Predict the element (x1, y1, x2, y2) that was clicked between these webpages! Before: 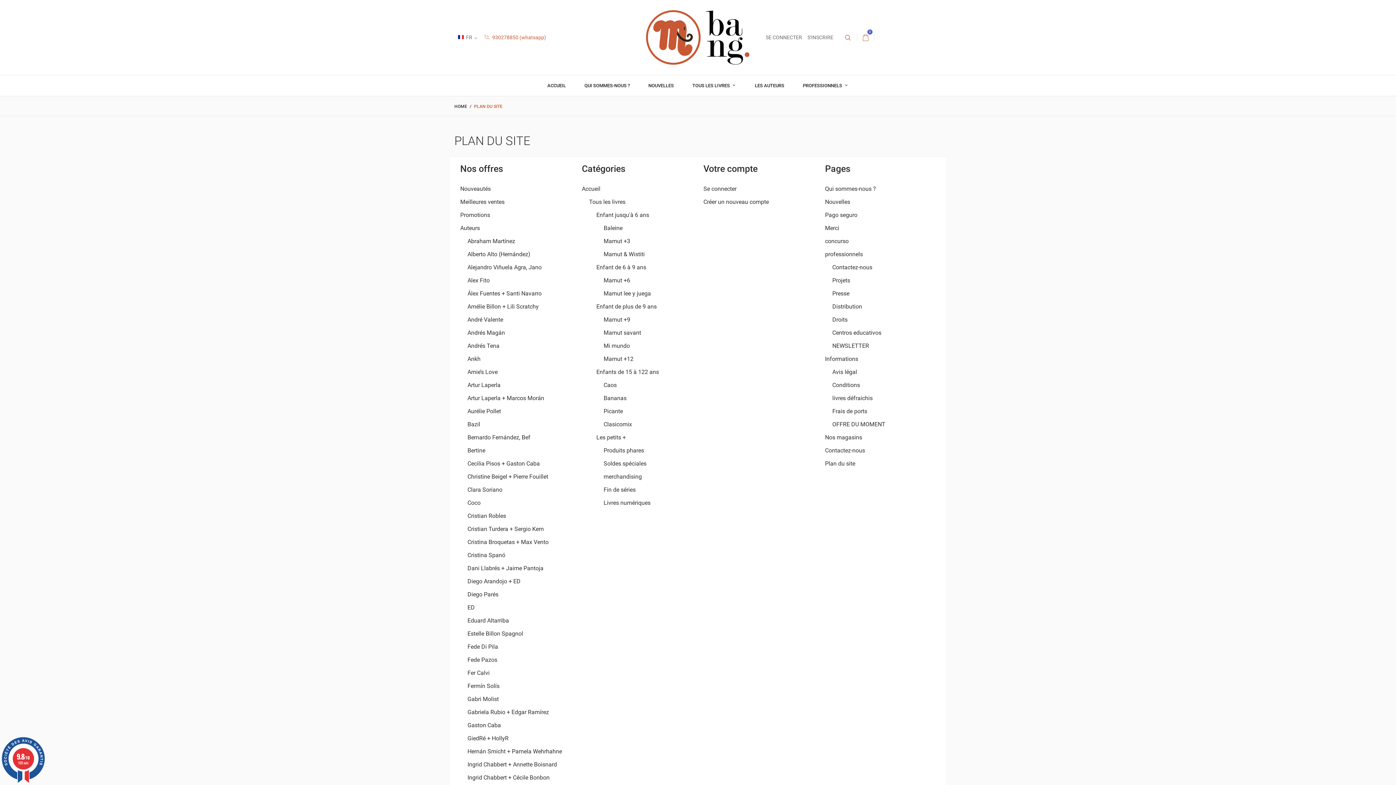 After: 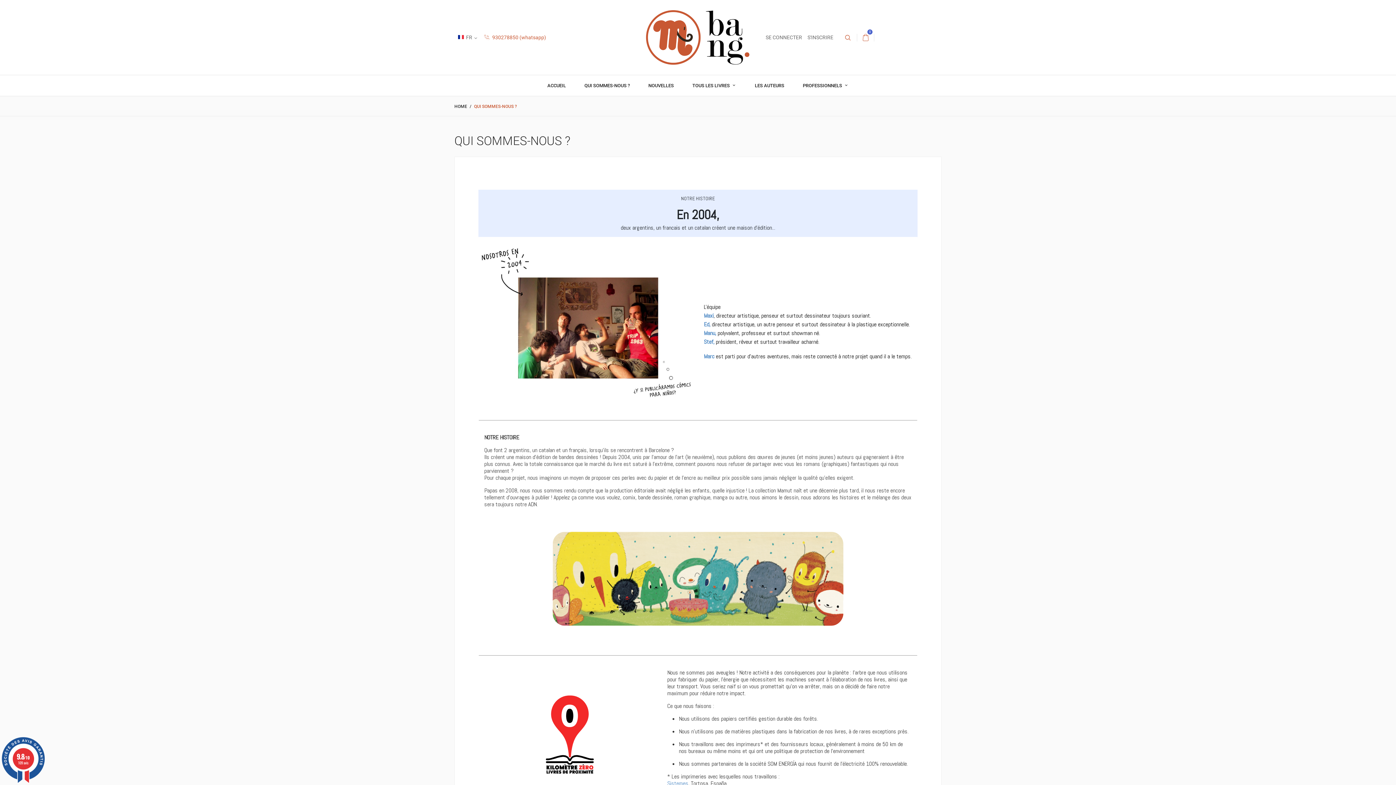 Action: bbox: (575, 75, 639, 96) label: QUI SOMMES-NOUS ?